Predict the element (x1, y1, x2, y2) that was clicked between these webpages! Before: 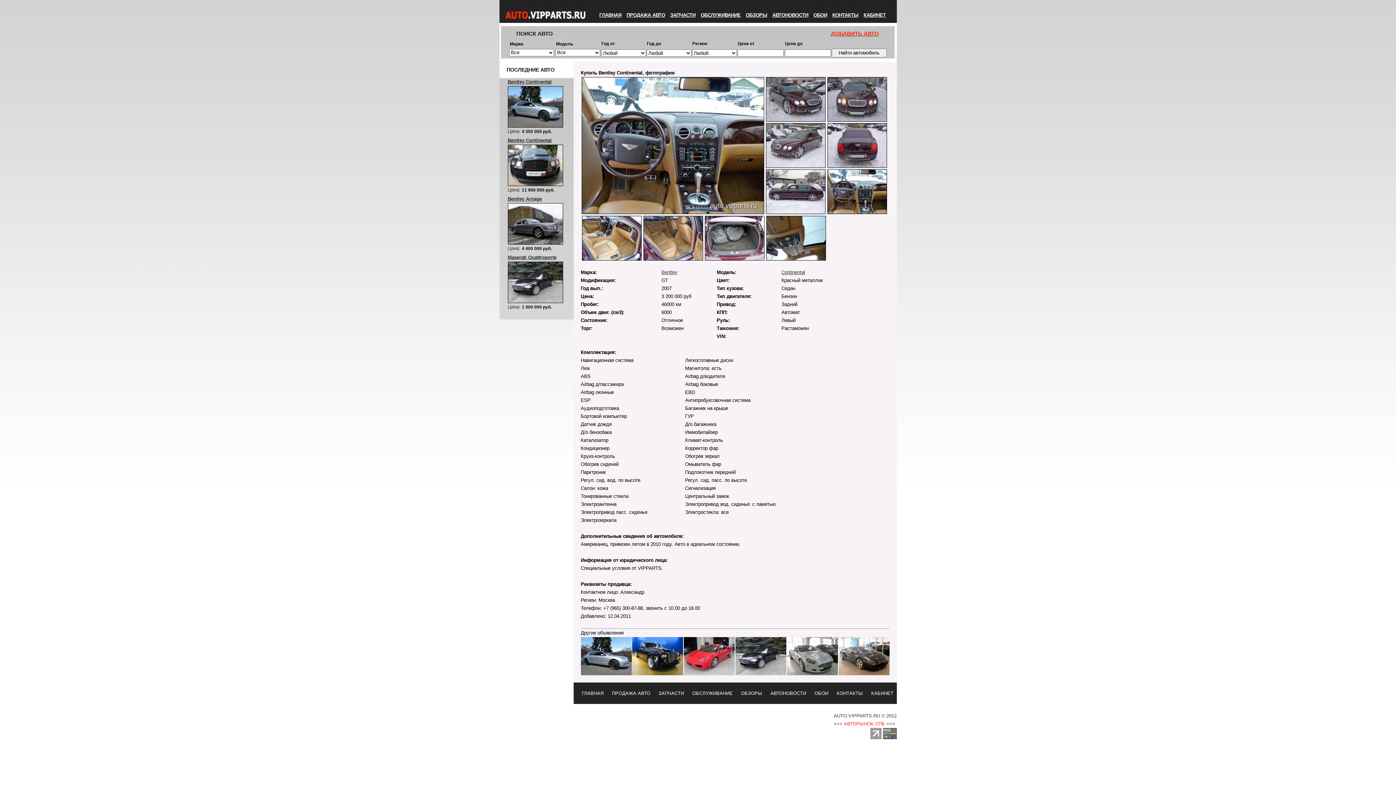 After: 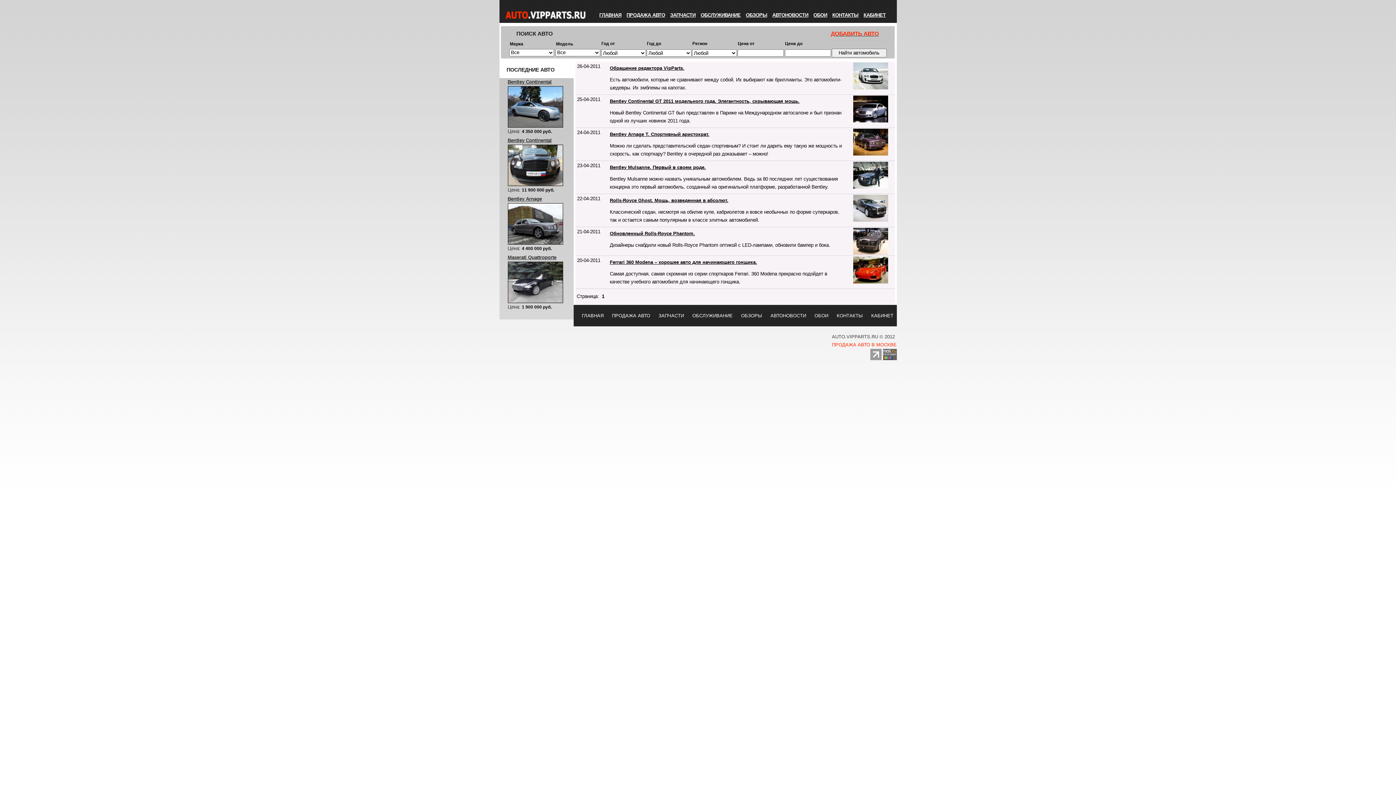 Action: label: ОБЗОРЫ bbox: (742, 12, 767, 17)